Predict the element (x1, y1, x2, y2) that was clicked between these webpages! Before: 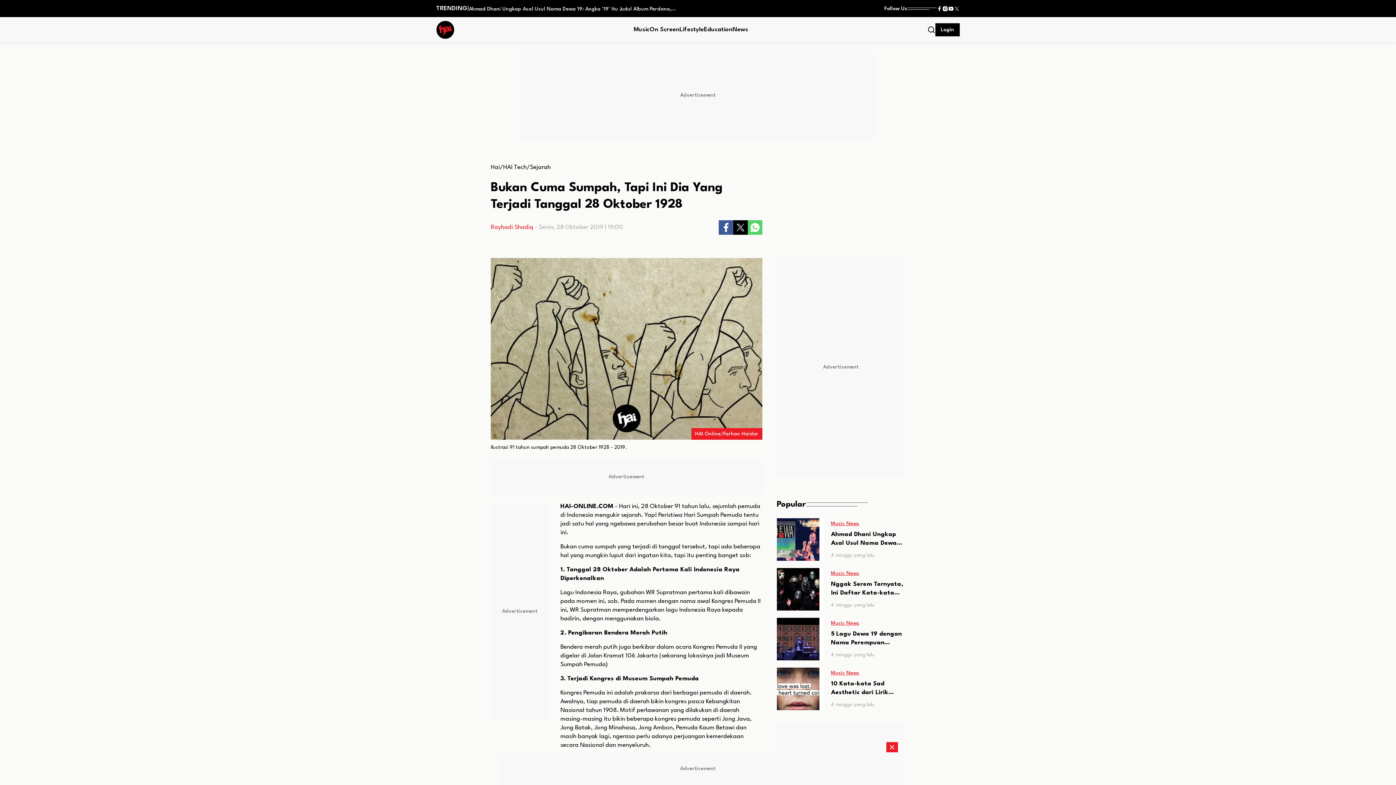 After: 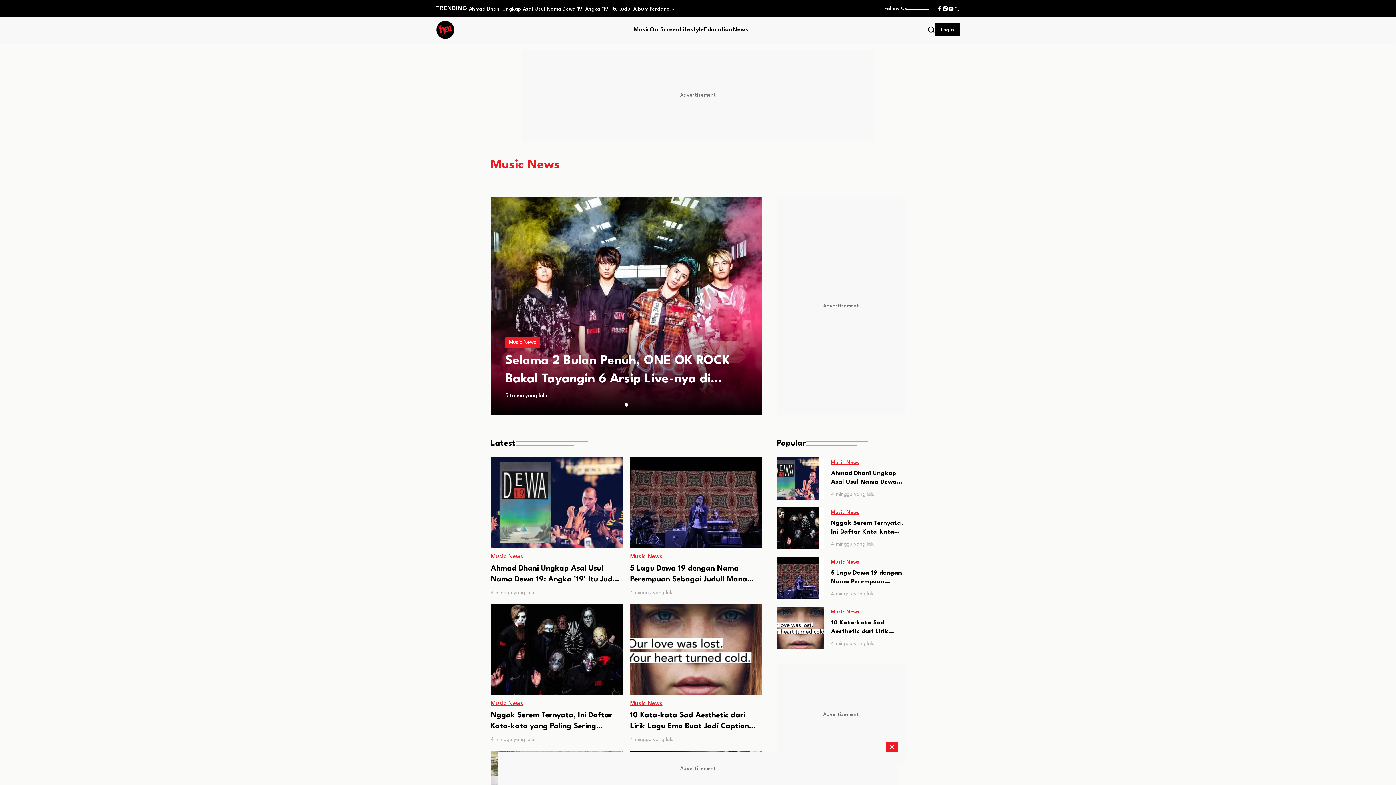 Action: bbox: (831, 620, 859, 626) label: Music News